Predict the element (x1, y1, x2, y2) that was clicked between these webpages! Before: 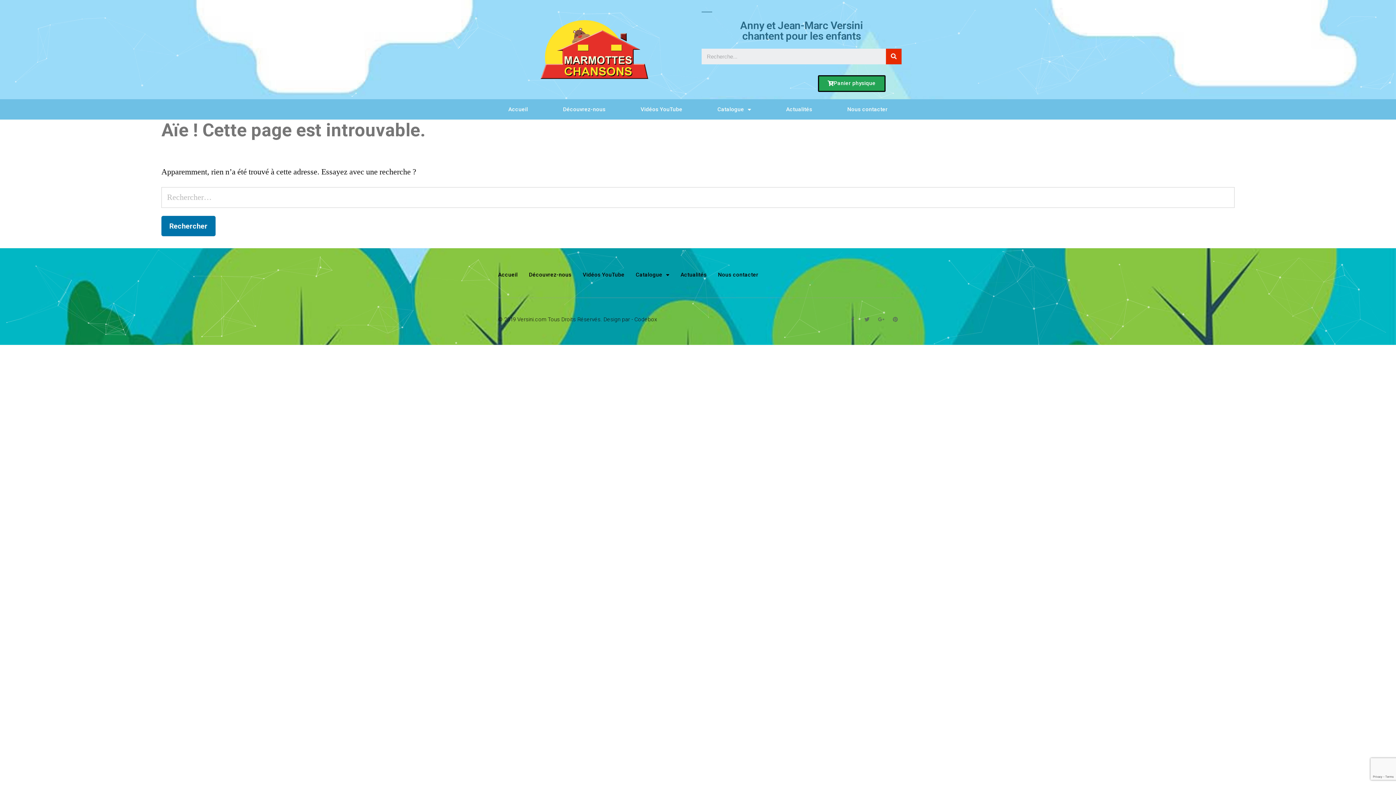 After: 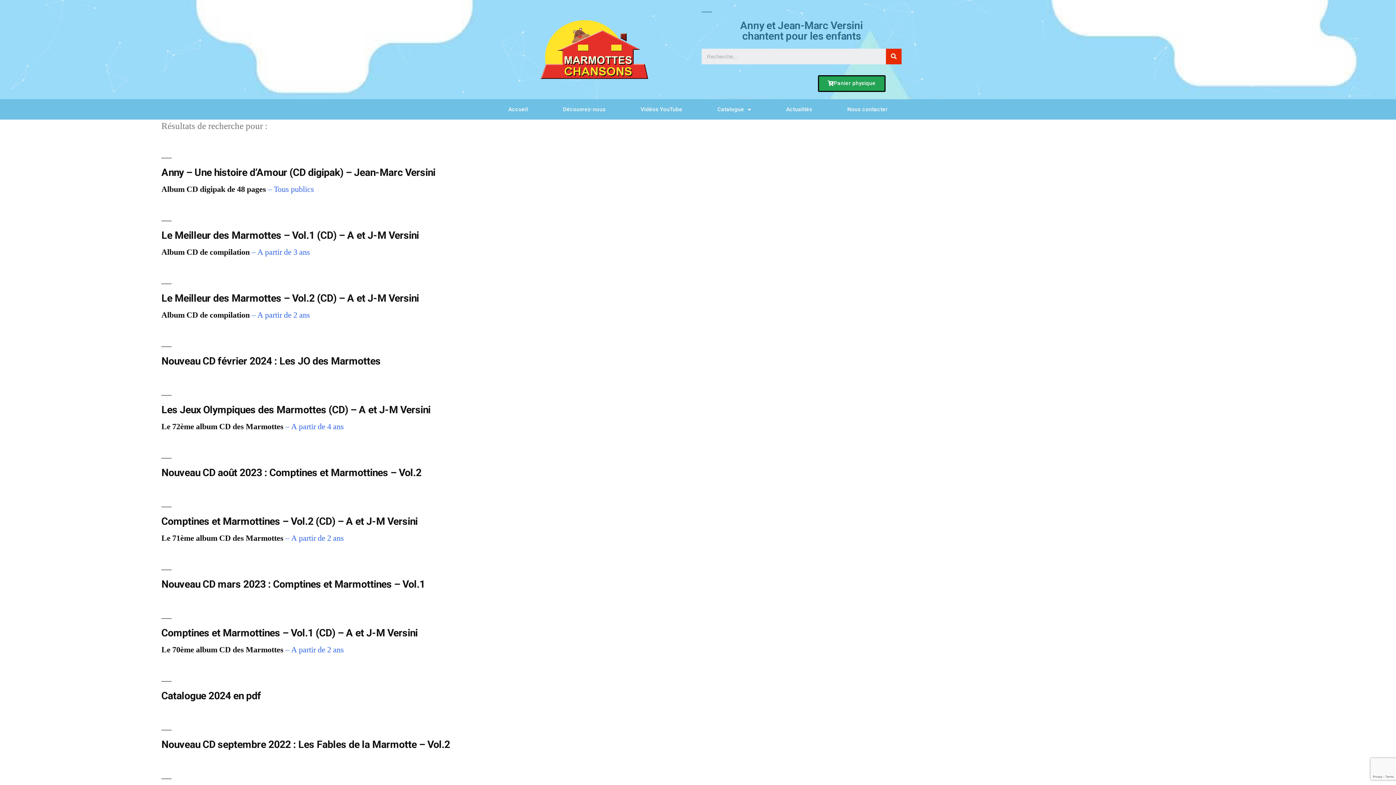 Action: bbox: (886, 48, 901, 64) label: Rechercher 